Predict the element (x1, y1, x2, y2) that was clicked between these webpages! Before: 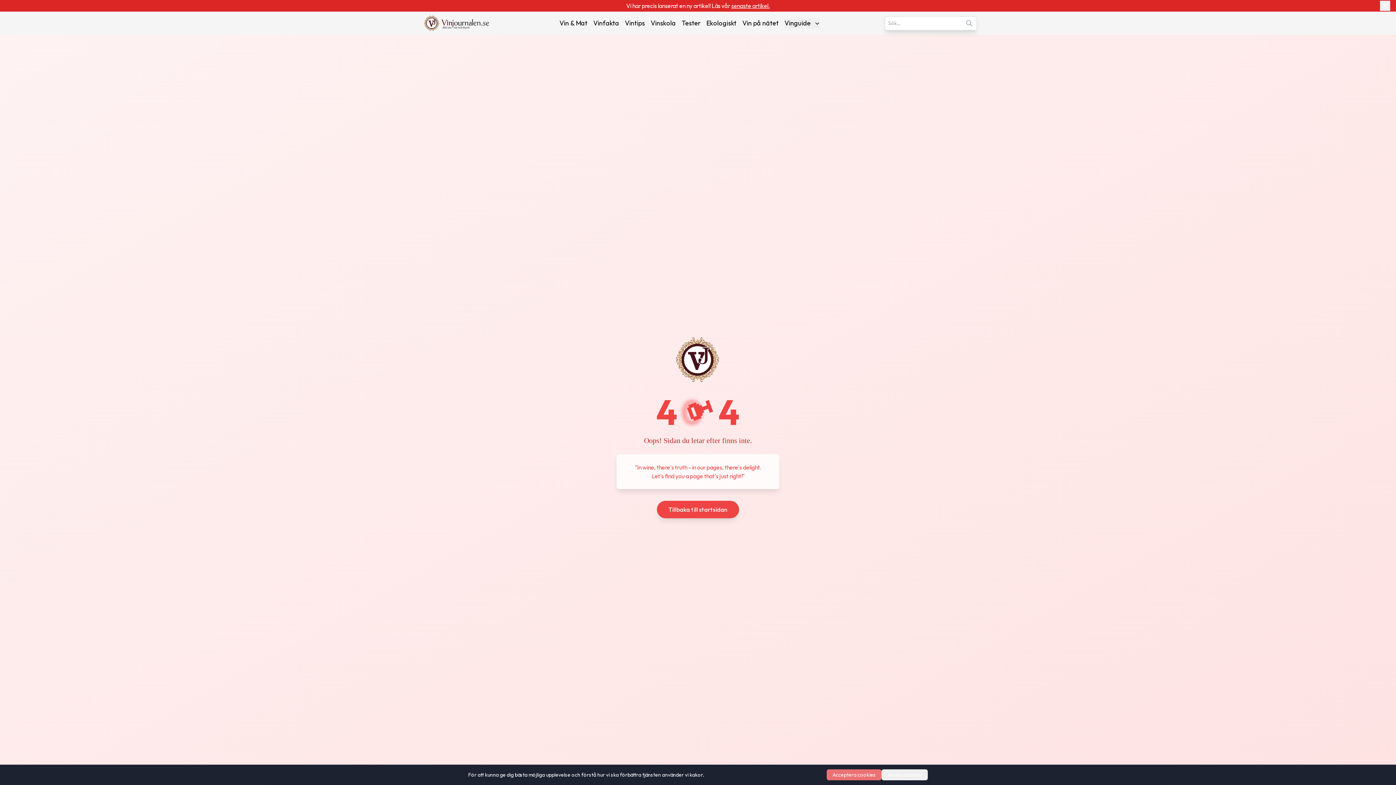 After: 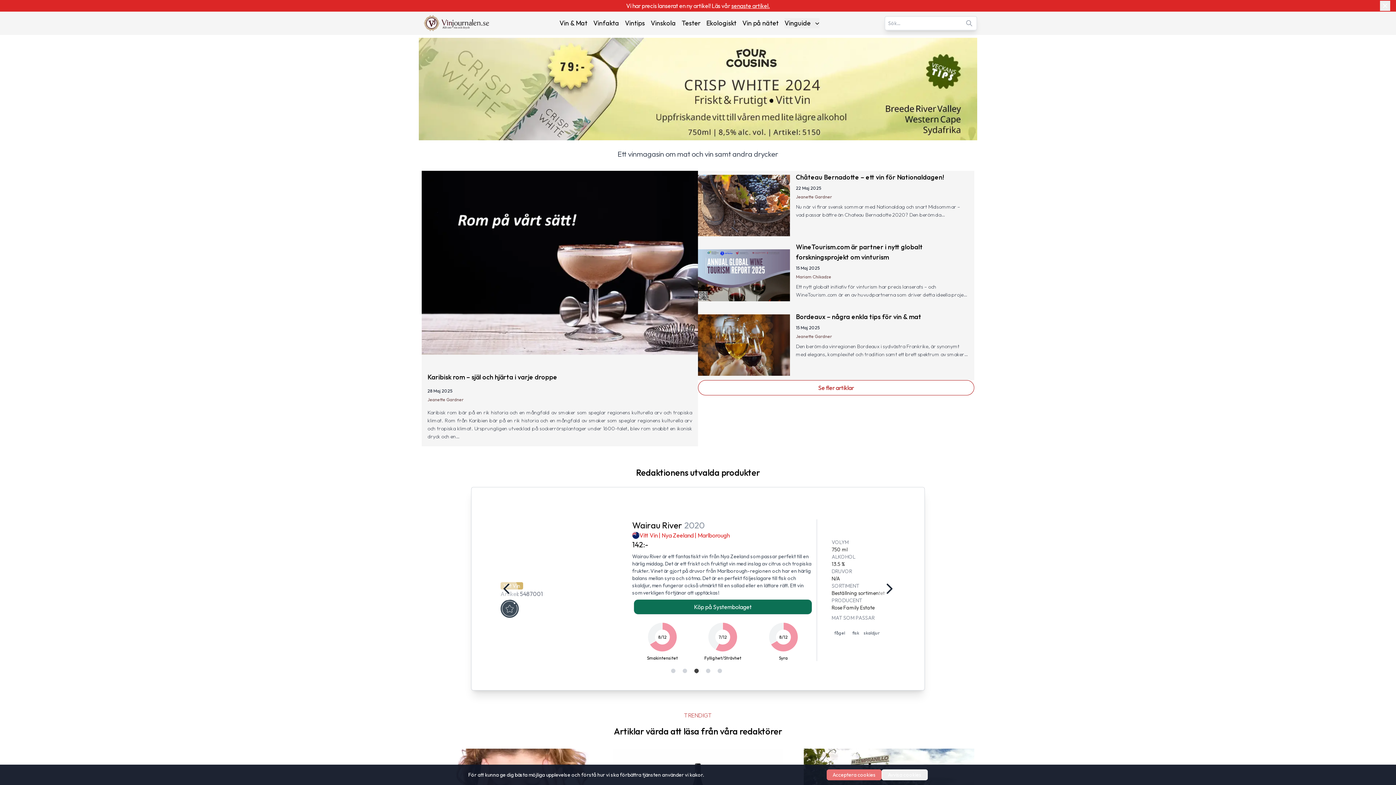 Action: bbox: (418, 14, 494, 32)